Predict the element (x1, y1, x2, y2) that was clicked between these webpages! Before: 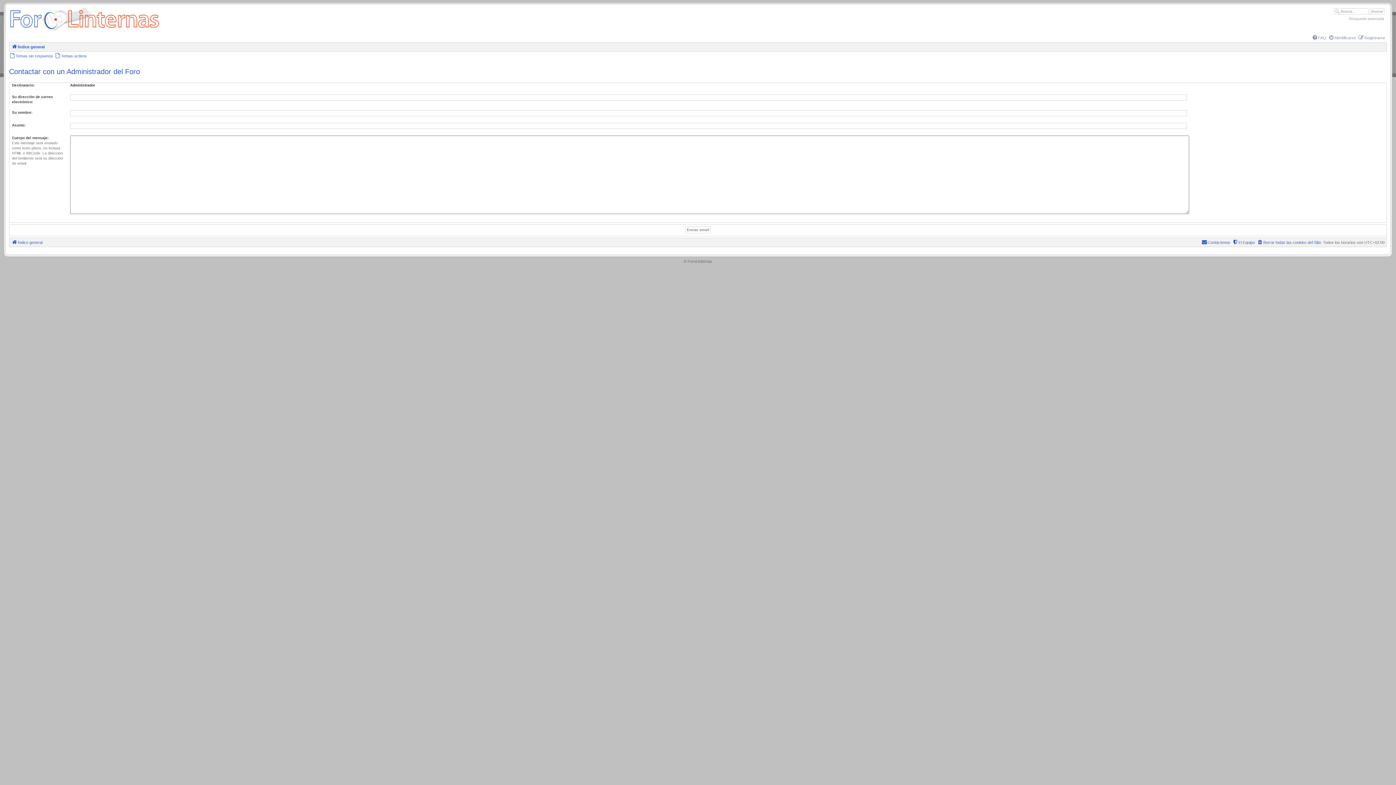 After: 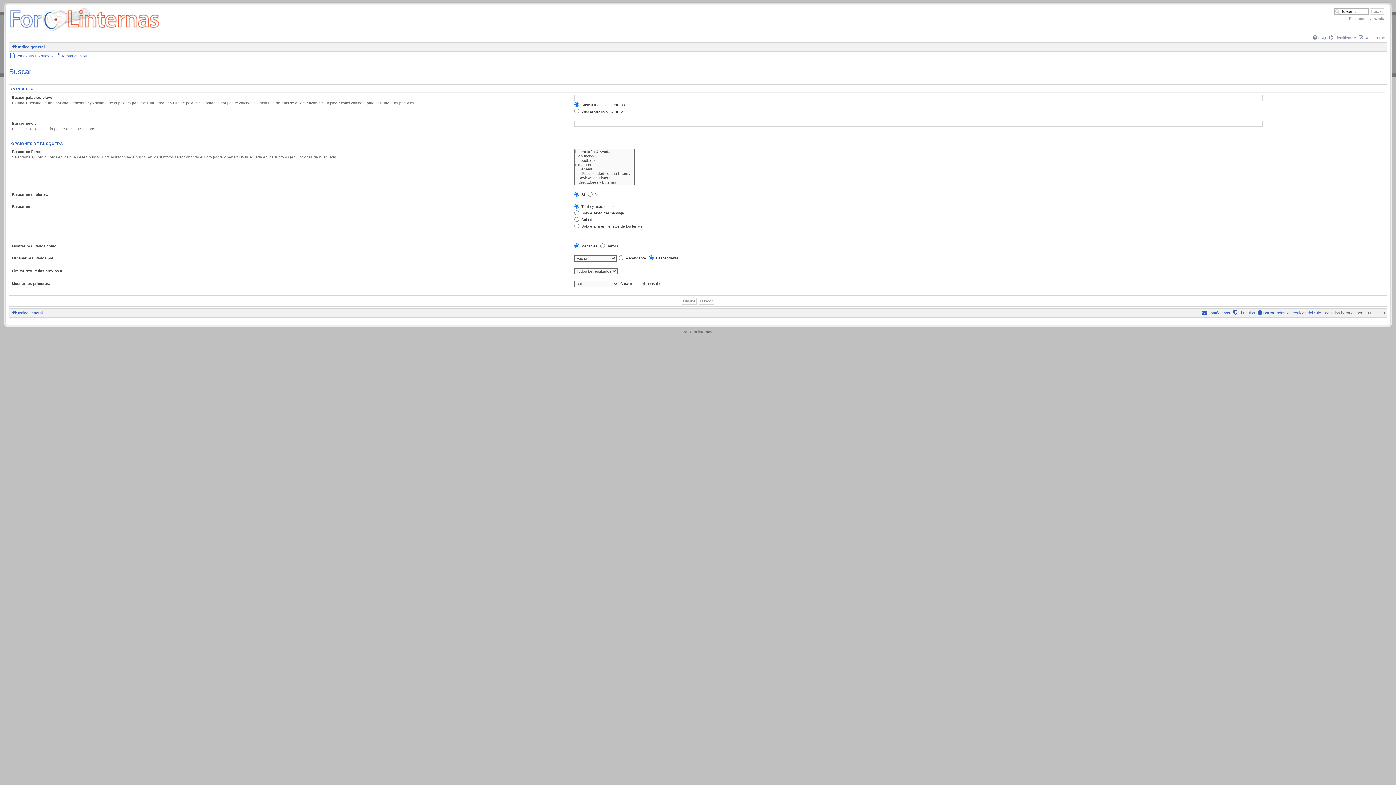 Action: label: Búsqueda avanzada bbox: (1349, 16, 1384, 20)